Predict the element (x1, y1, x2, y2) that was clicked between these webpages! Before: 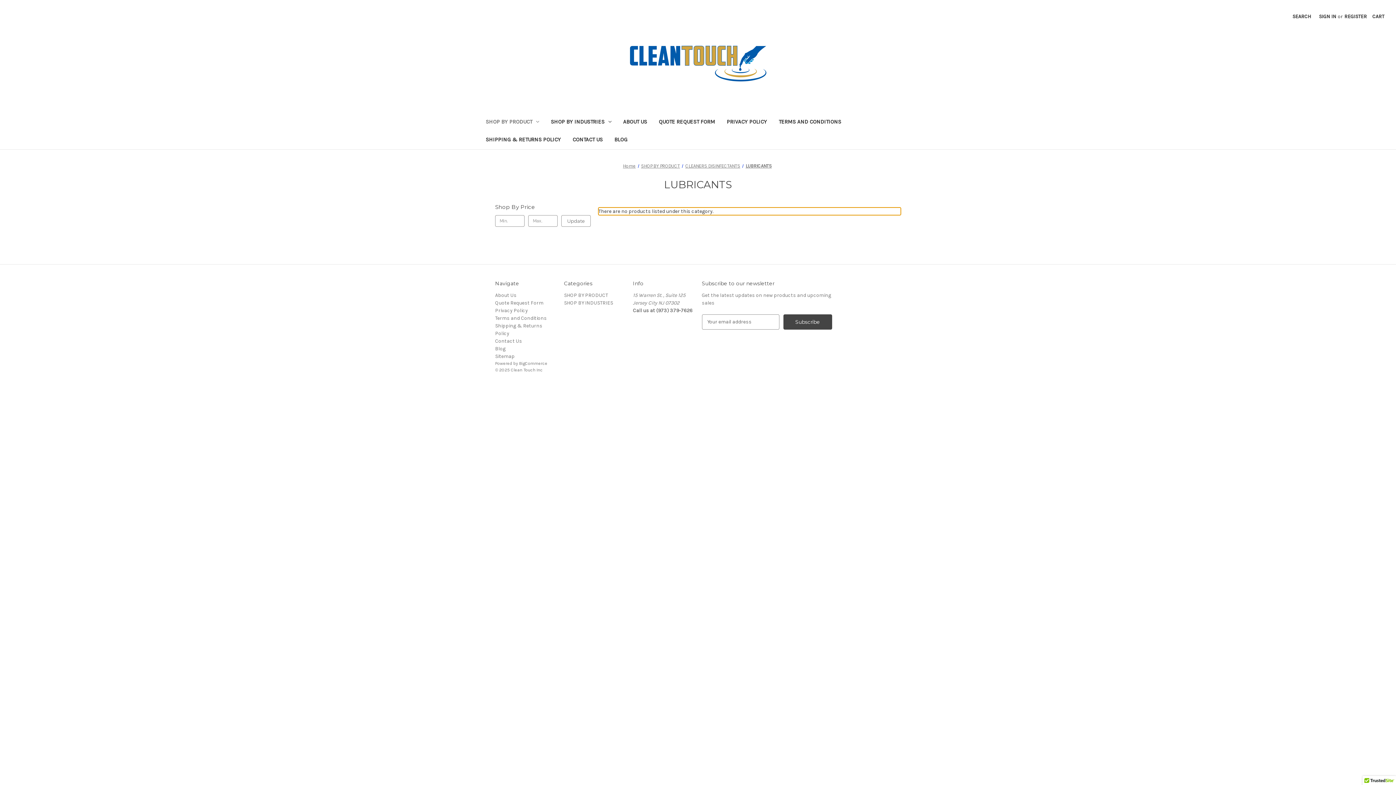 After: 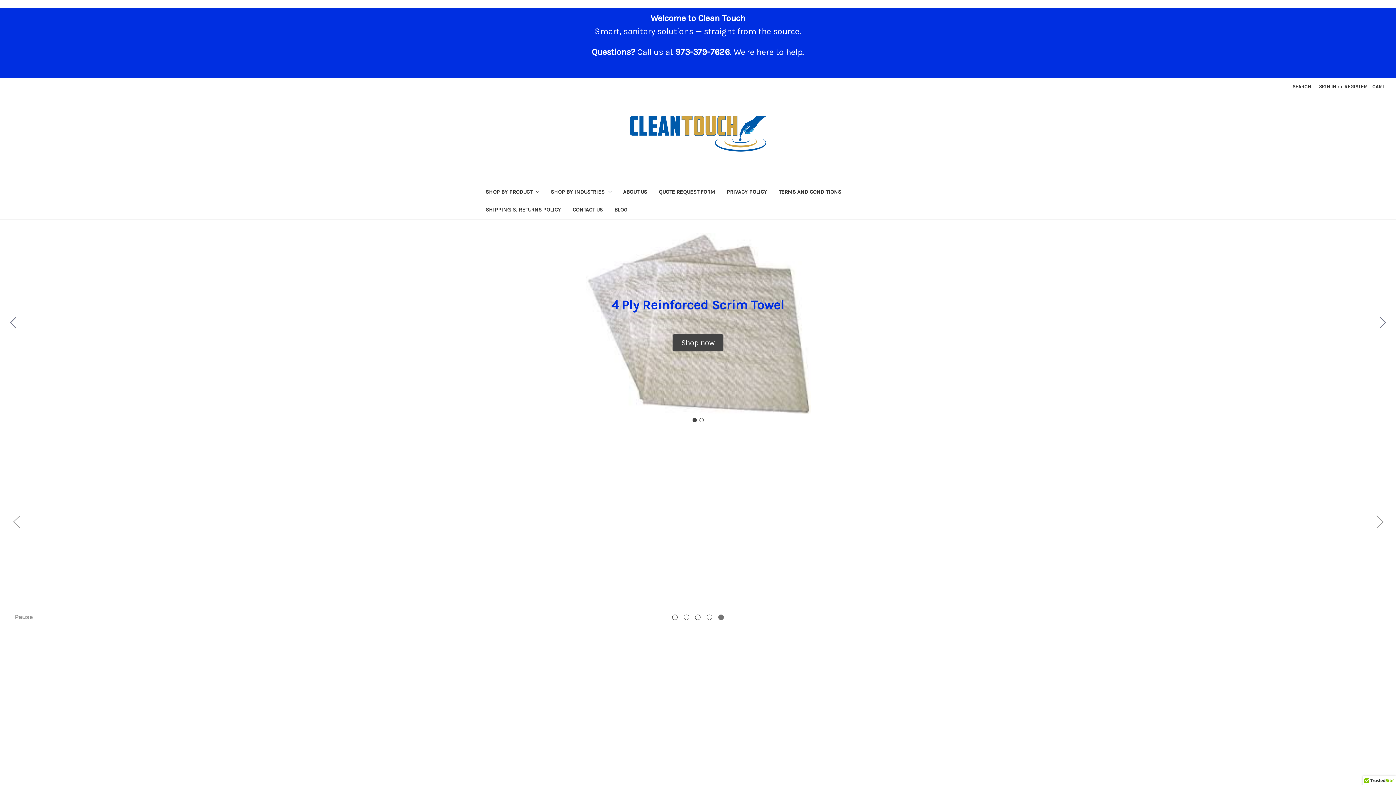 Action: bbox: (630, 45, 766, 90)